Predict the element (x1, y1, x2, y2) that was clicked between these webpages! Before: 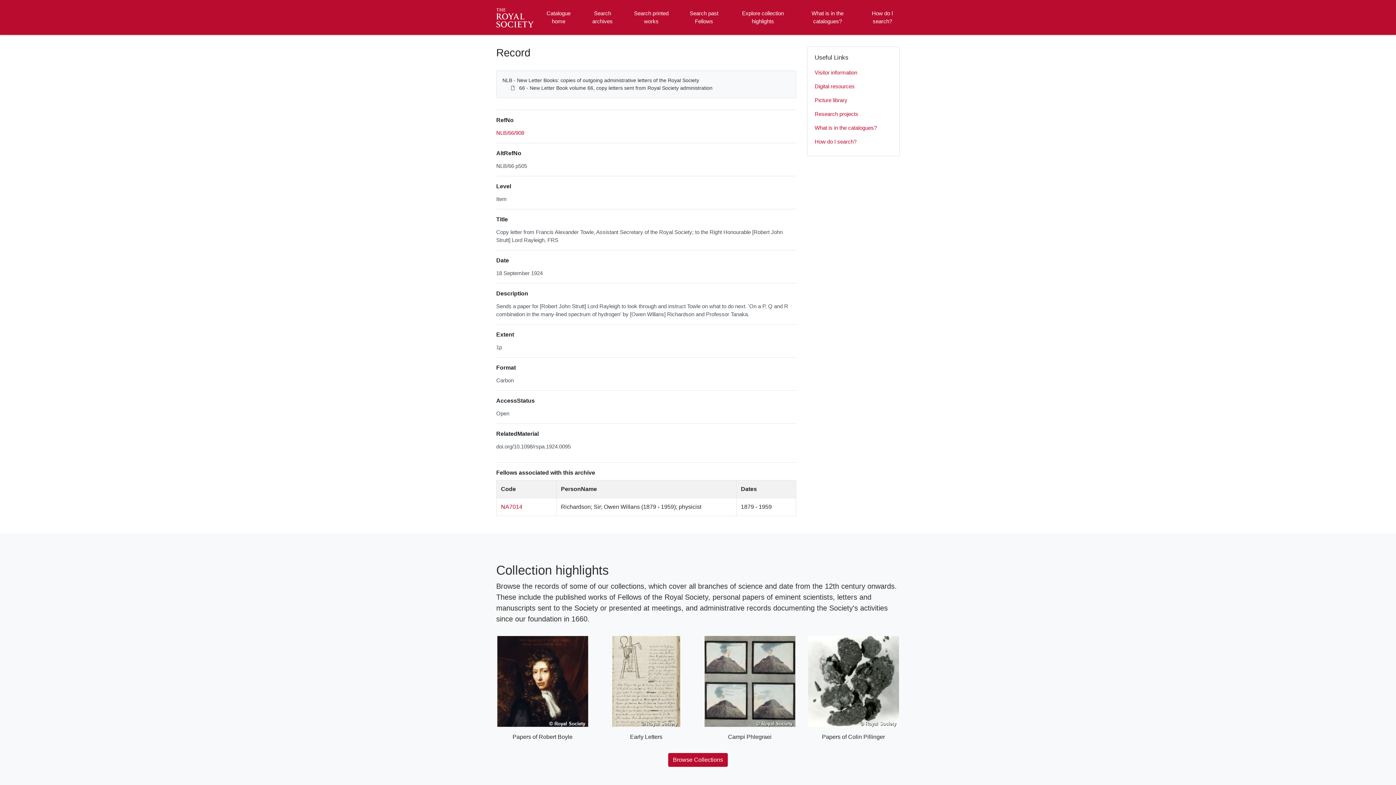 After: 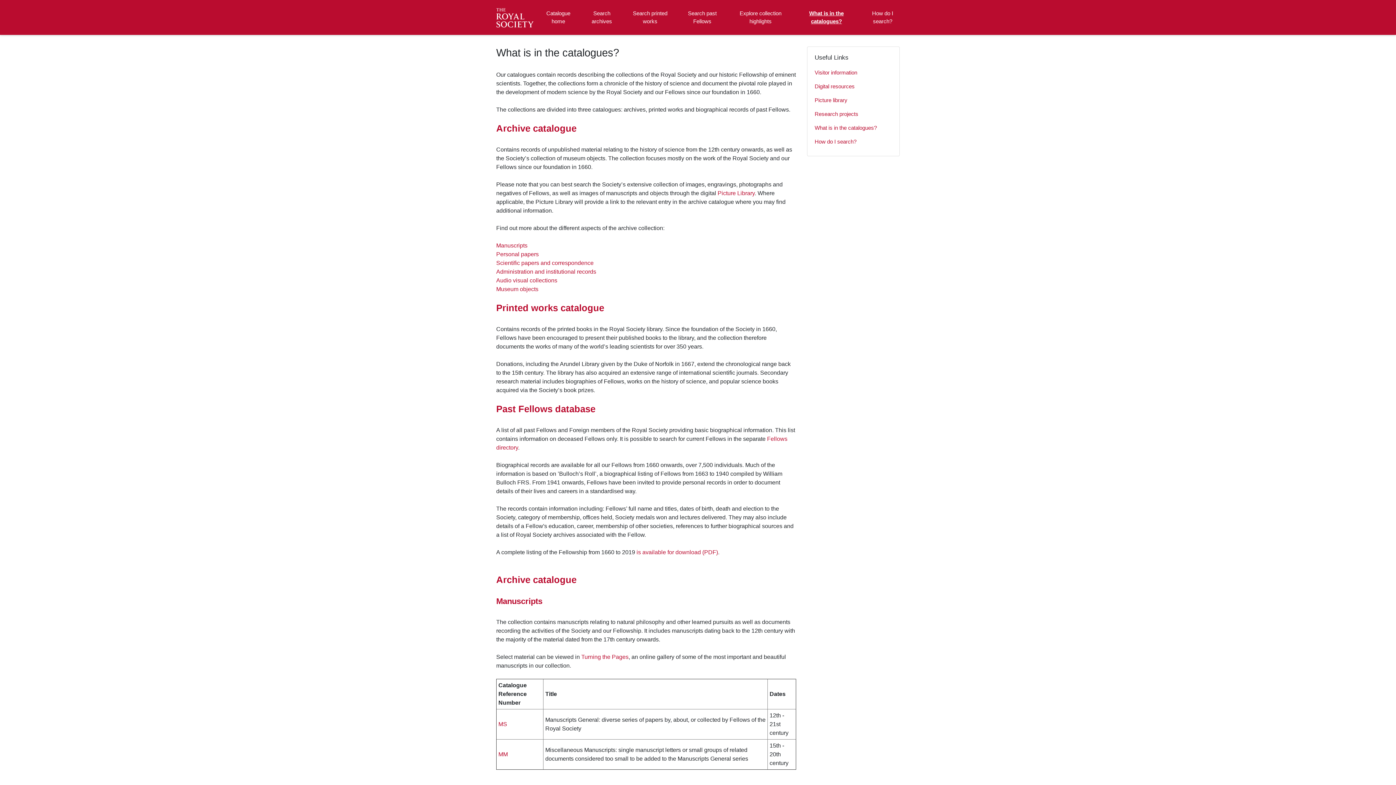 Action: bbox: (801, 2, 853, 32) label: What is in the catalogues?